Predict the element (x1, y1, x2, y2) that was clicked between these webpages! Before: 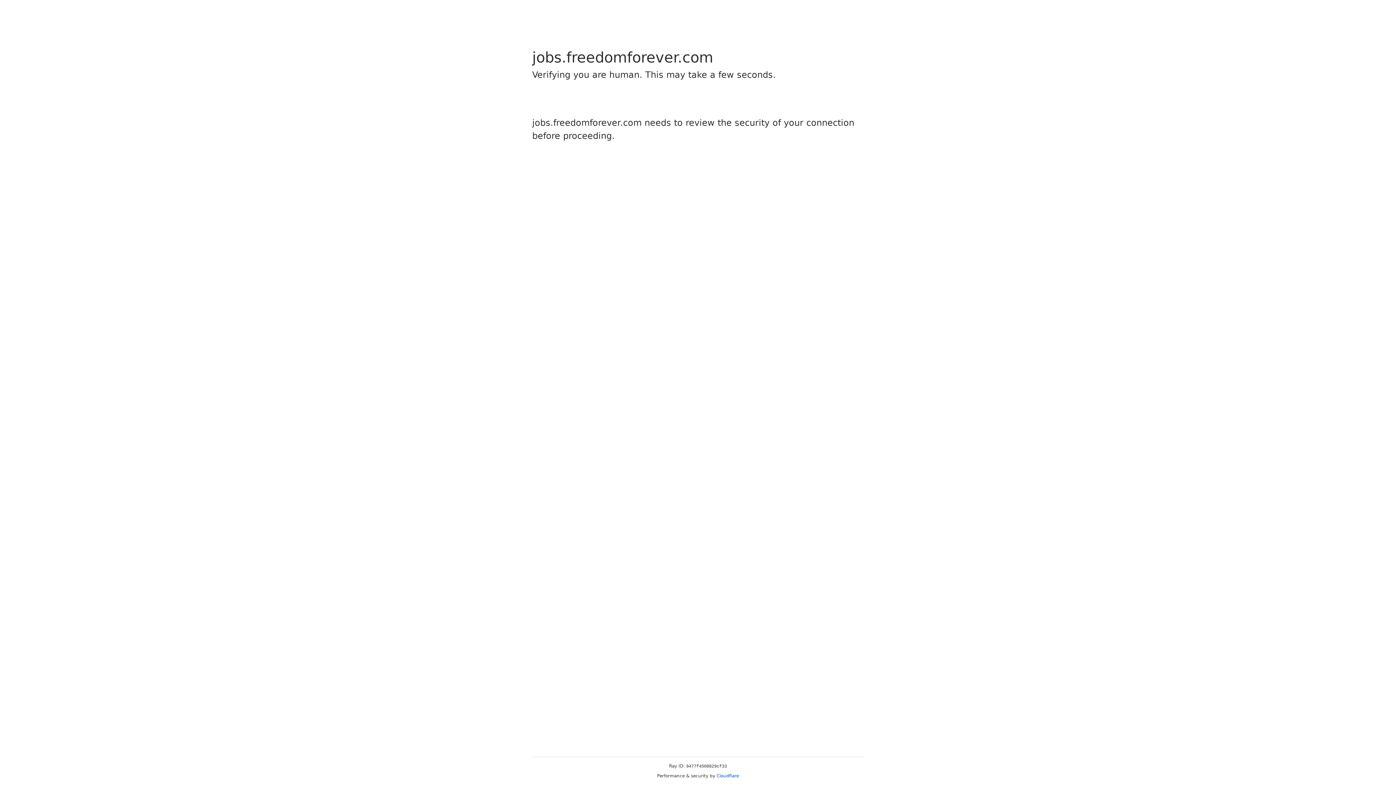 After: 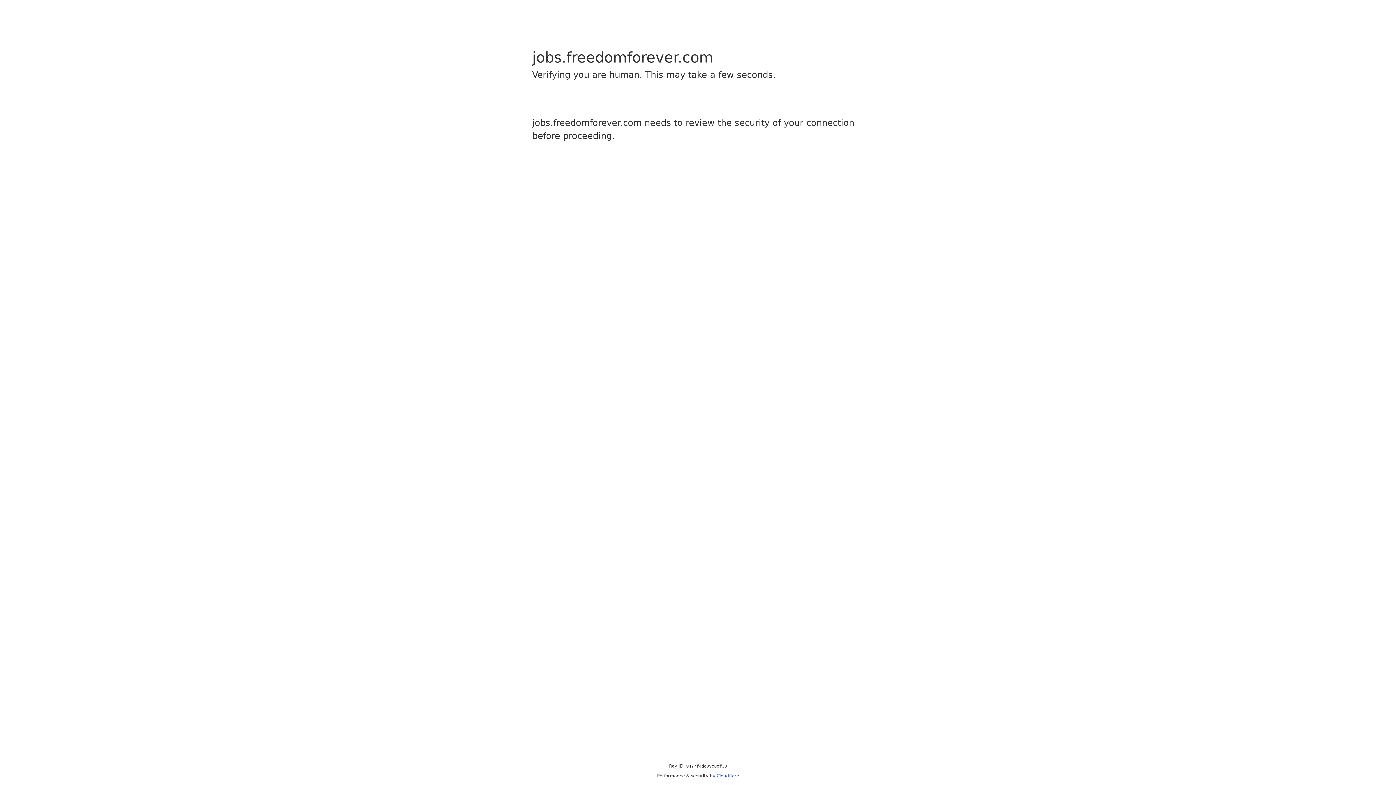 Action: label: Cloudflare bbox: (716, 773, 739, 778)